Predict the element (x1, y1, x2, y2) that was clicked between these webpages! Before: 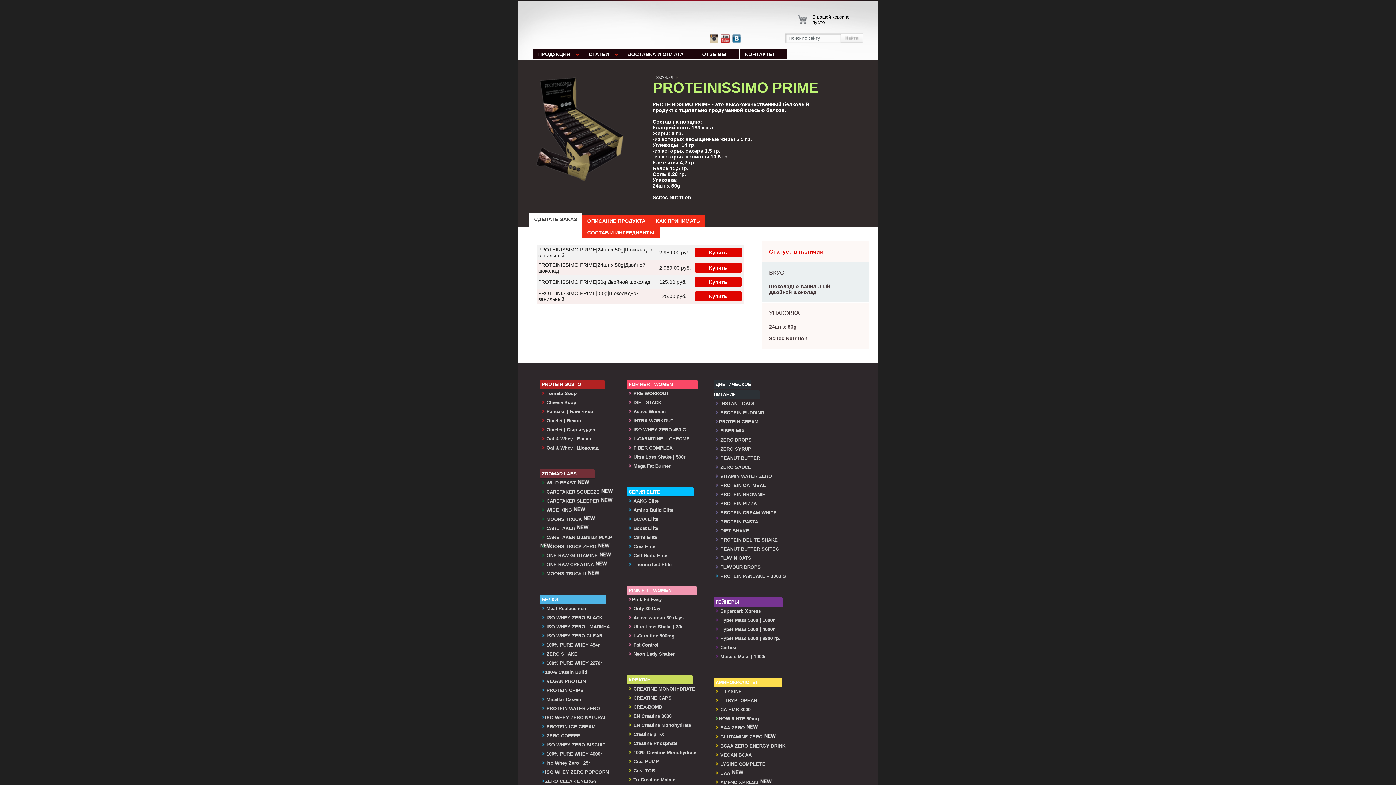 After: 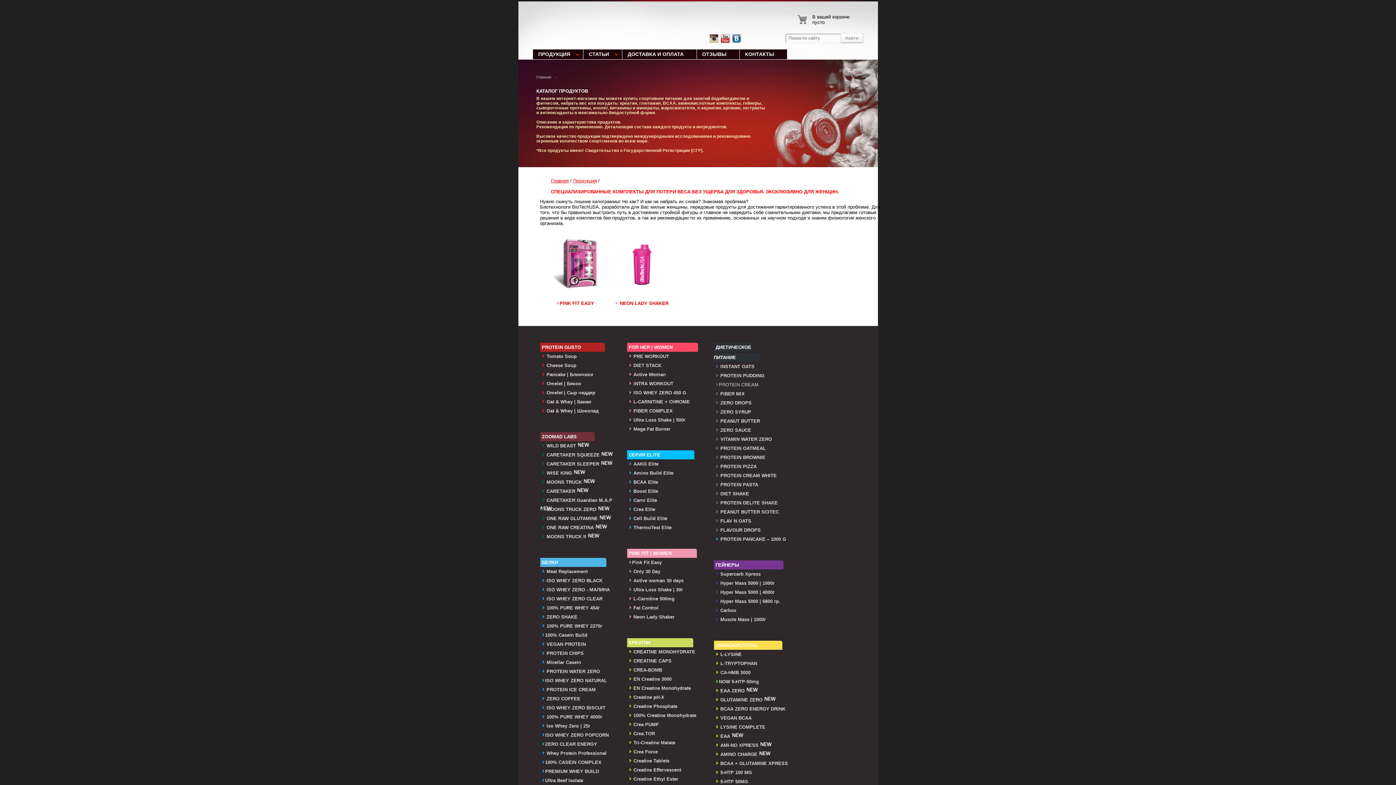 Action: bbox: (627, 586, 696, 595) label: PINK FIT | WOMEN                